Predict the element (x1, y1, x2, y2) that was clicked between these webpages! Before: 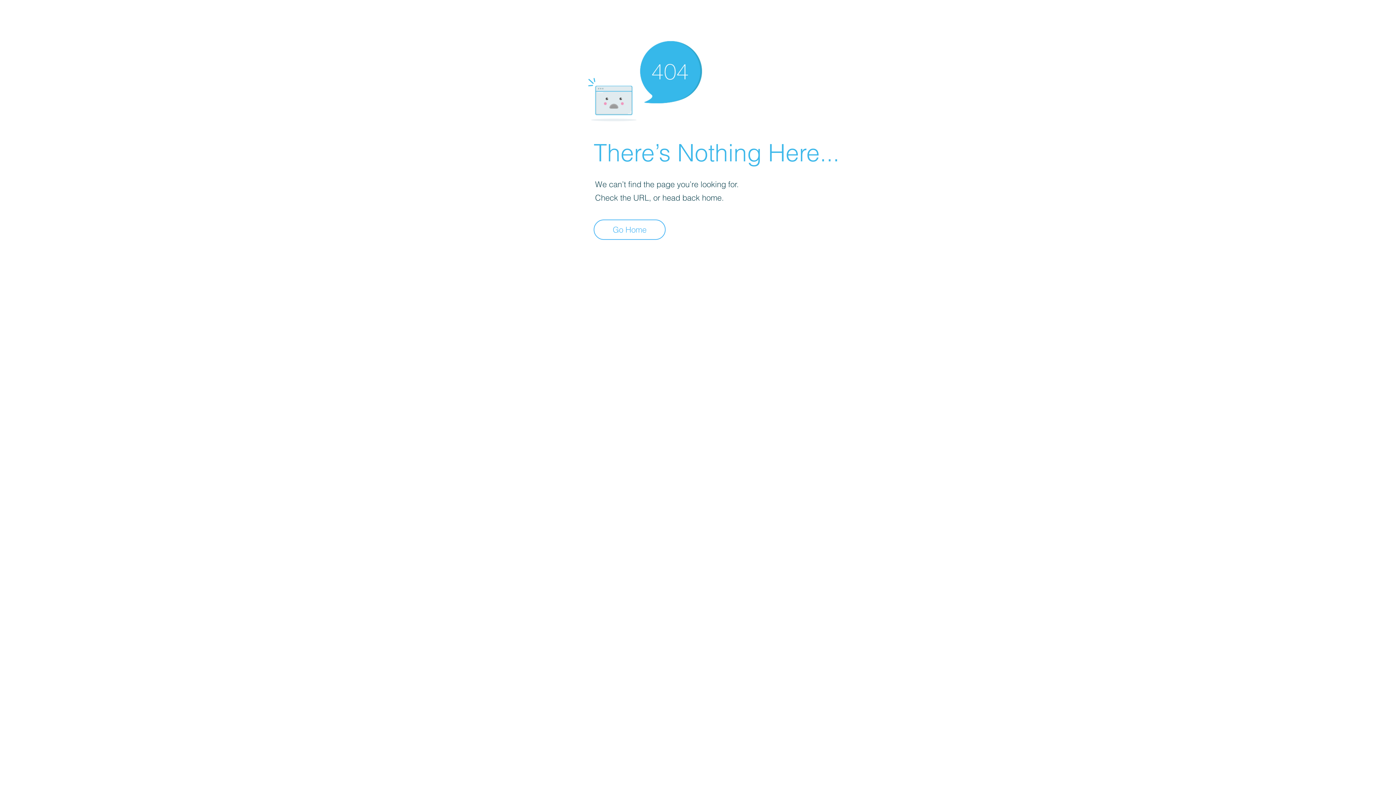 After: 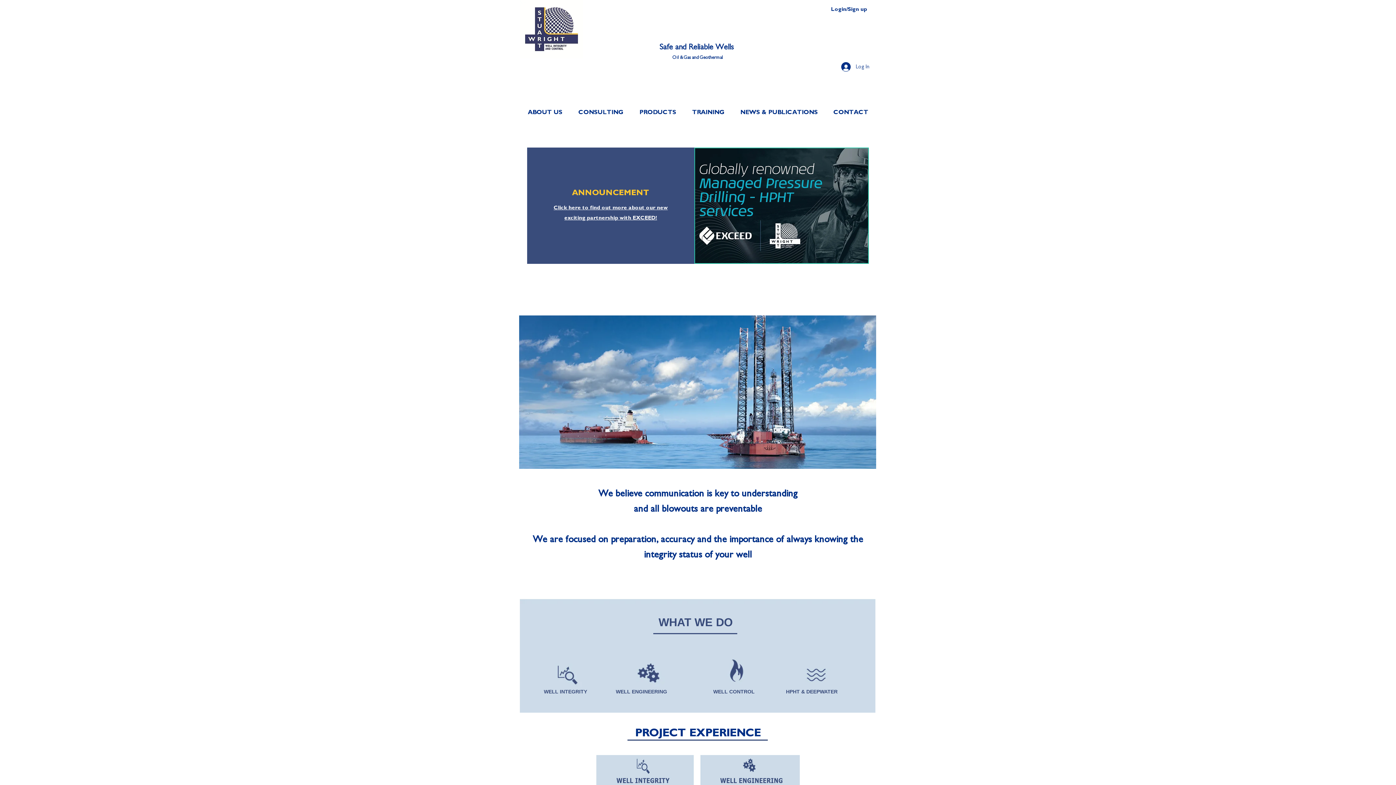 Action: label: Go Home bbox: (593, 219, 665, 240)